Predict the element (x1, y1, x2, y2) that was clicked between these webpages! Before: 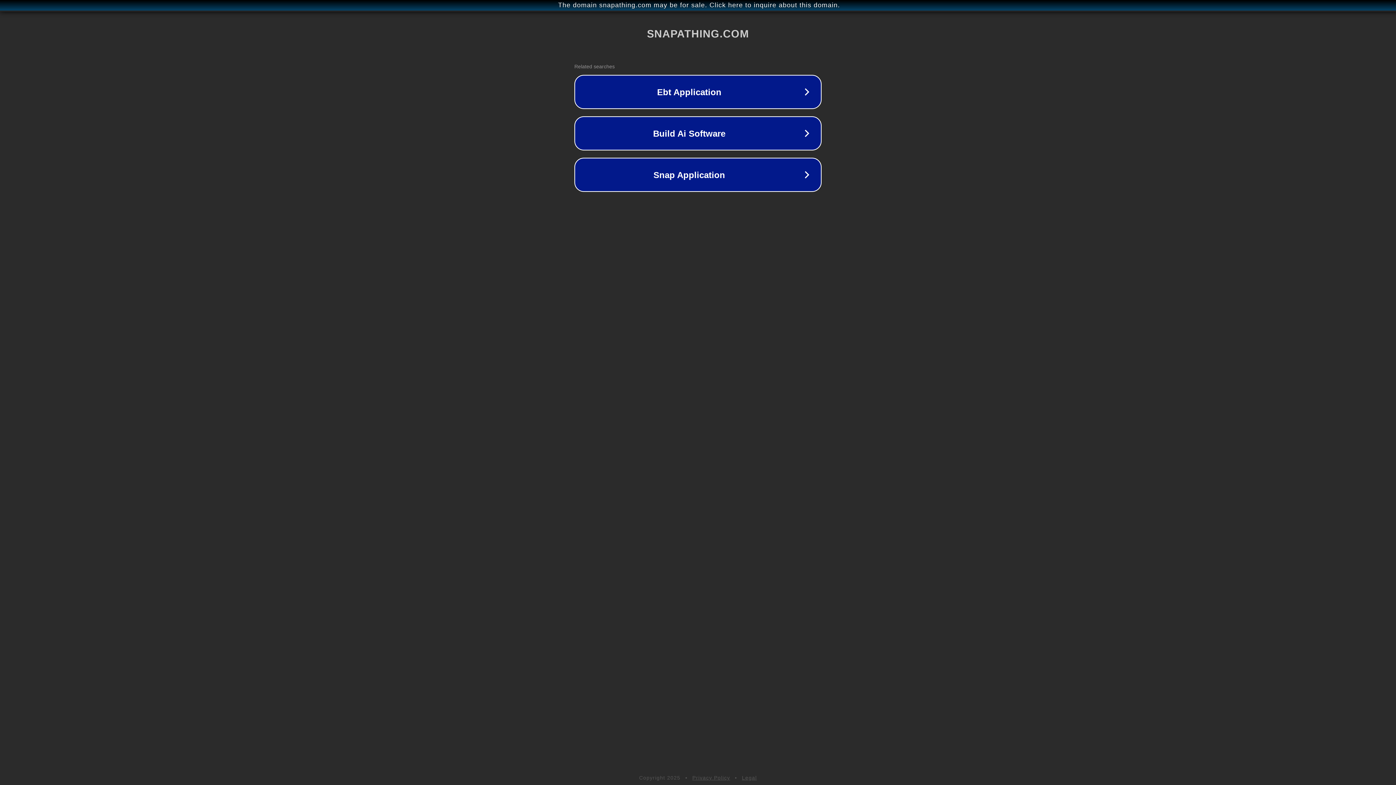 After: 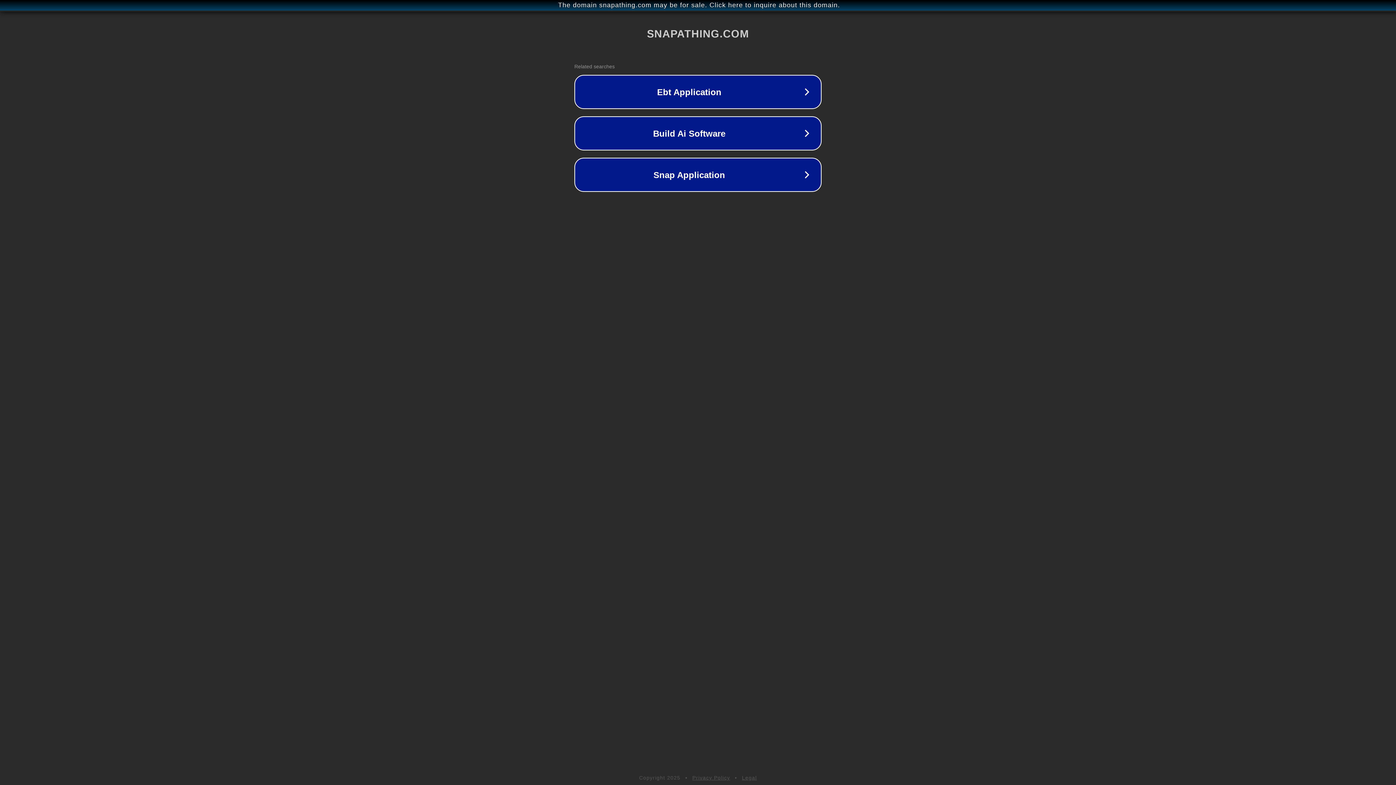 Action: bbox: (742, 775, 757, 781) label: Legal